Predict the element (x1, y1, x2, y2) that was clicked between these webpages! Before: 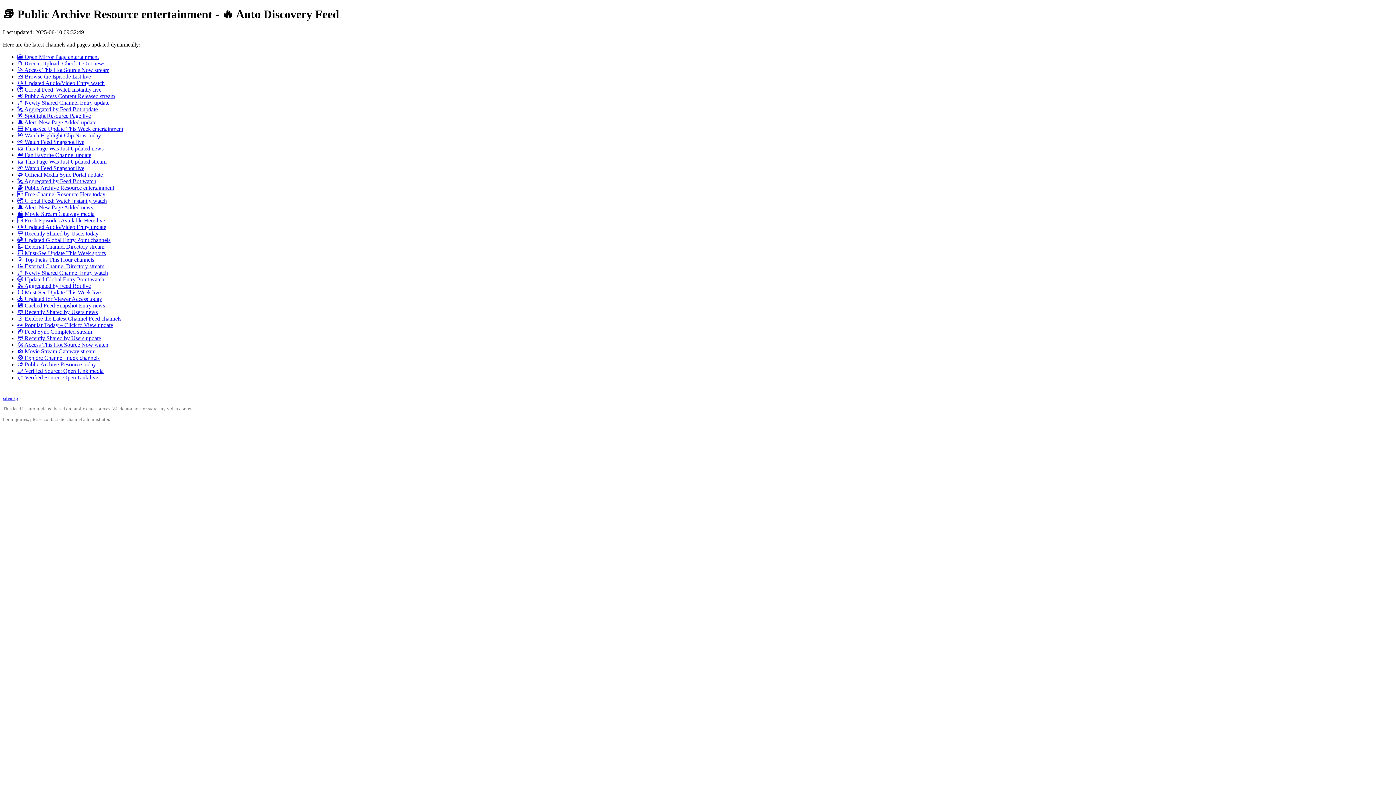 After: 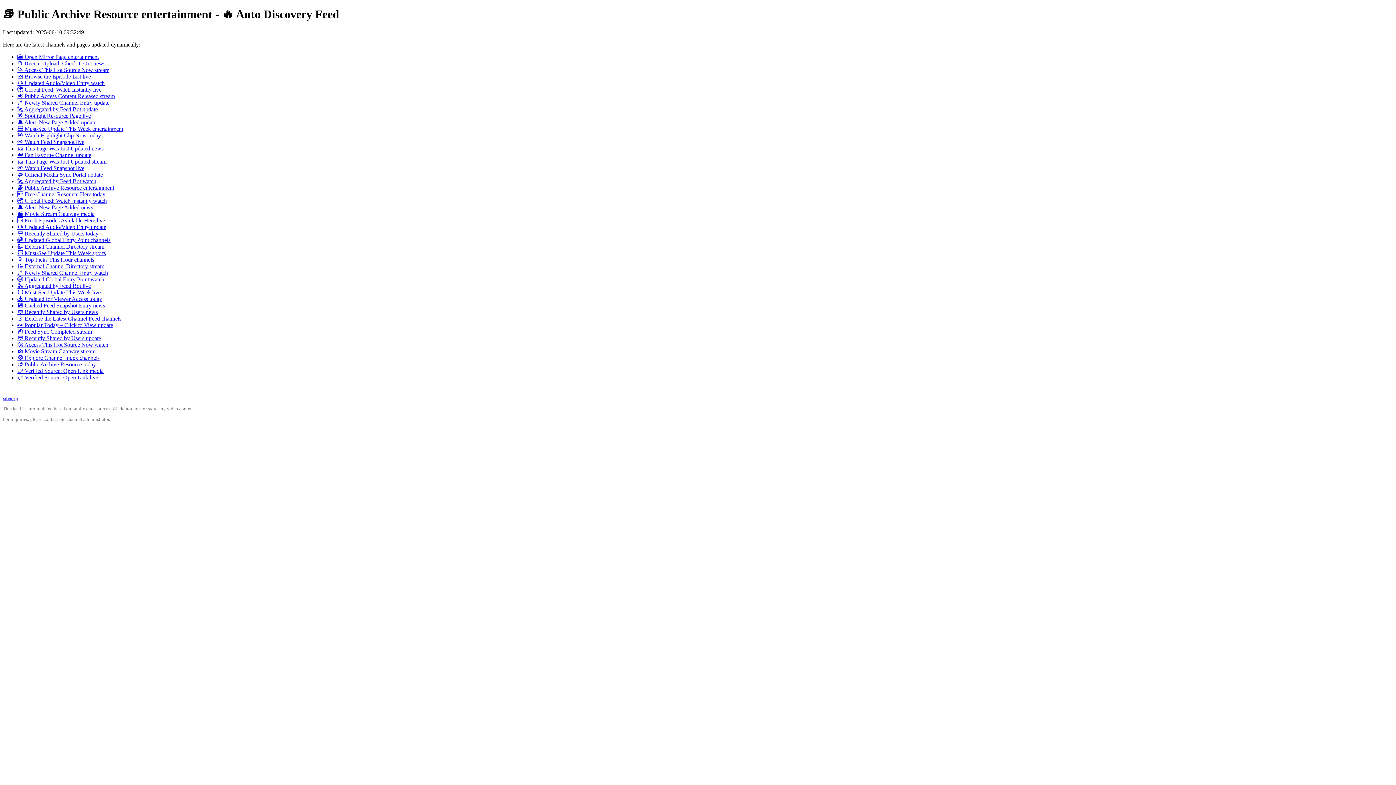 Action: label: 📚 Public Archive Resource today bbox: (17, 361, 96, 367)